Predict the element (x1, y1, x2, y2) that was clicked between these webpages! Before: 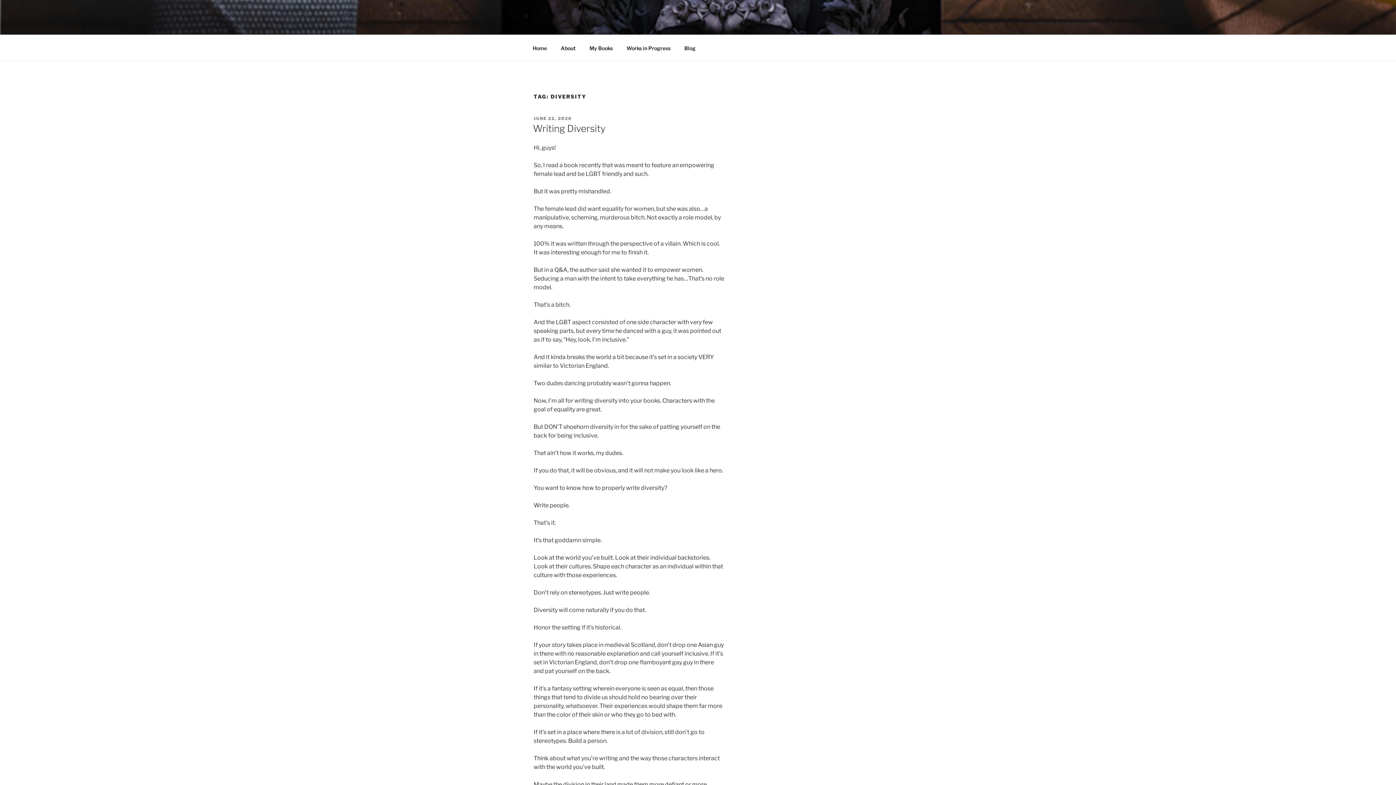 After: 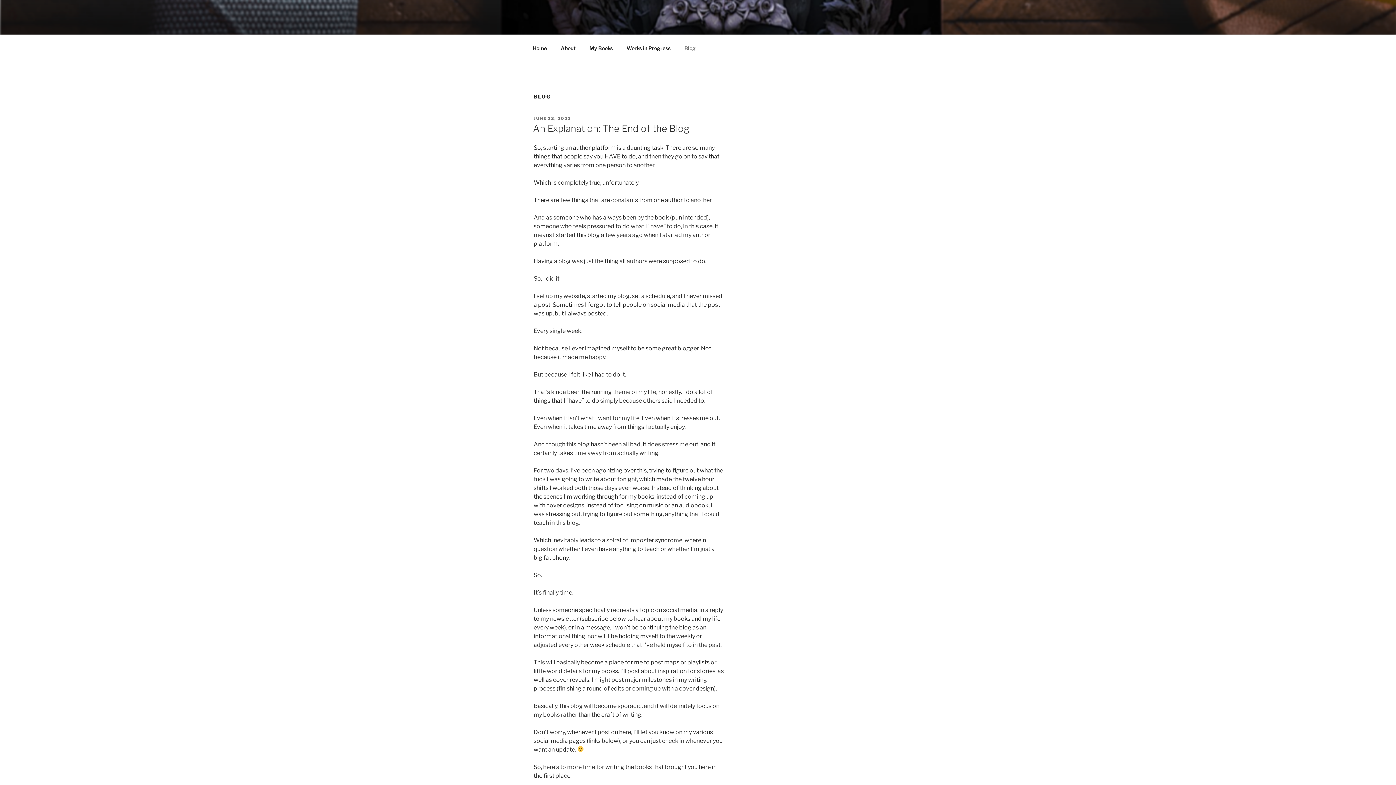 Action: label: Blog bbox: (678, 39, 702, 56)